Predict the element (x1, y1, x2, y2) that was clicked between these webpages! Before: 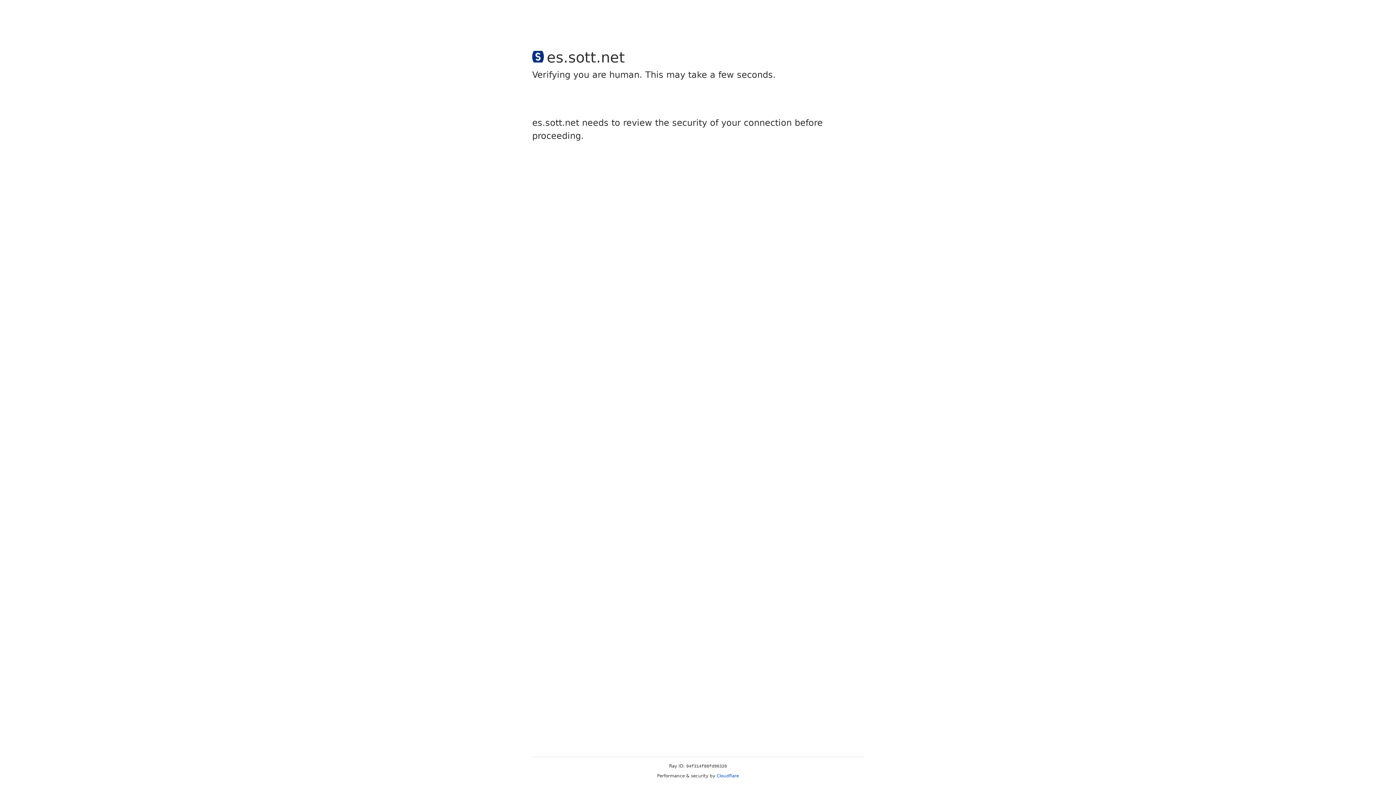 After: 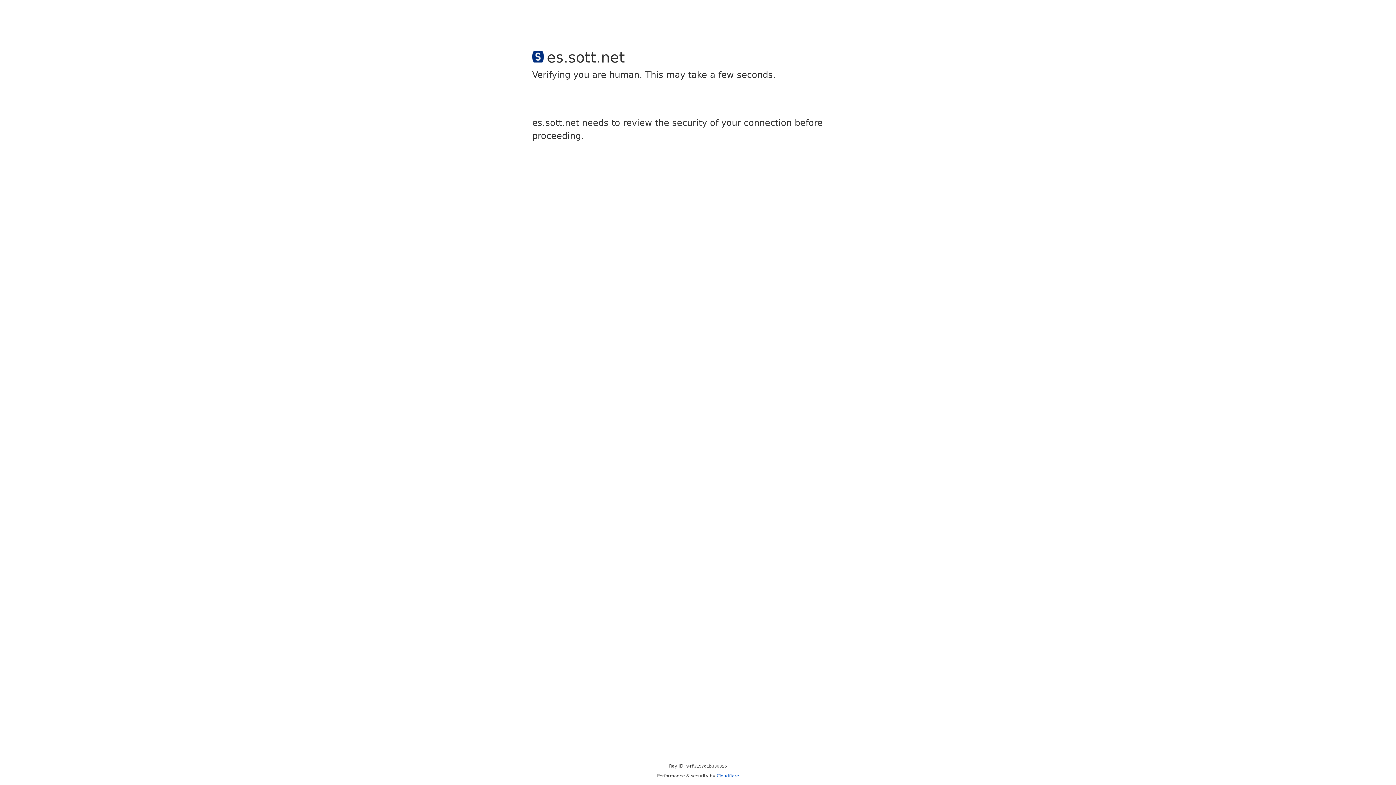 Action: bbox: (716, 773, 739, 778) label: Cloudflare